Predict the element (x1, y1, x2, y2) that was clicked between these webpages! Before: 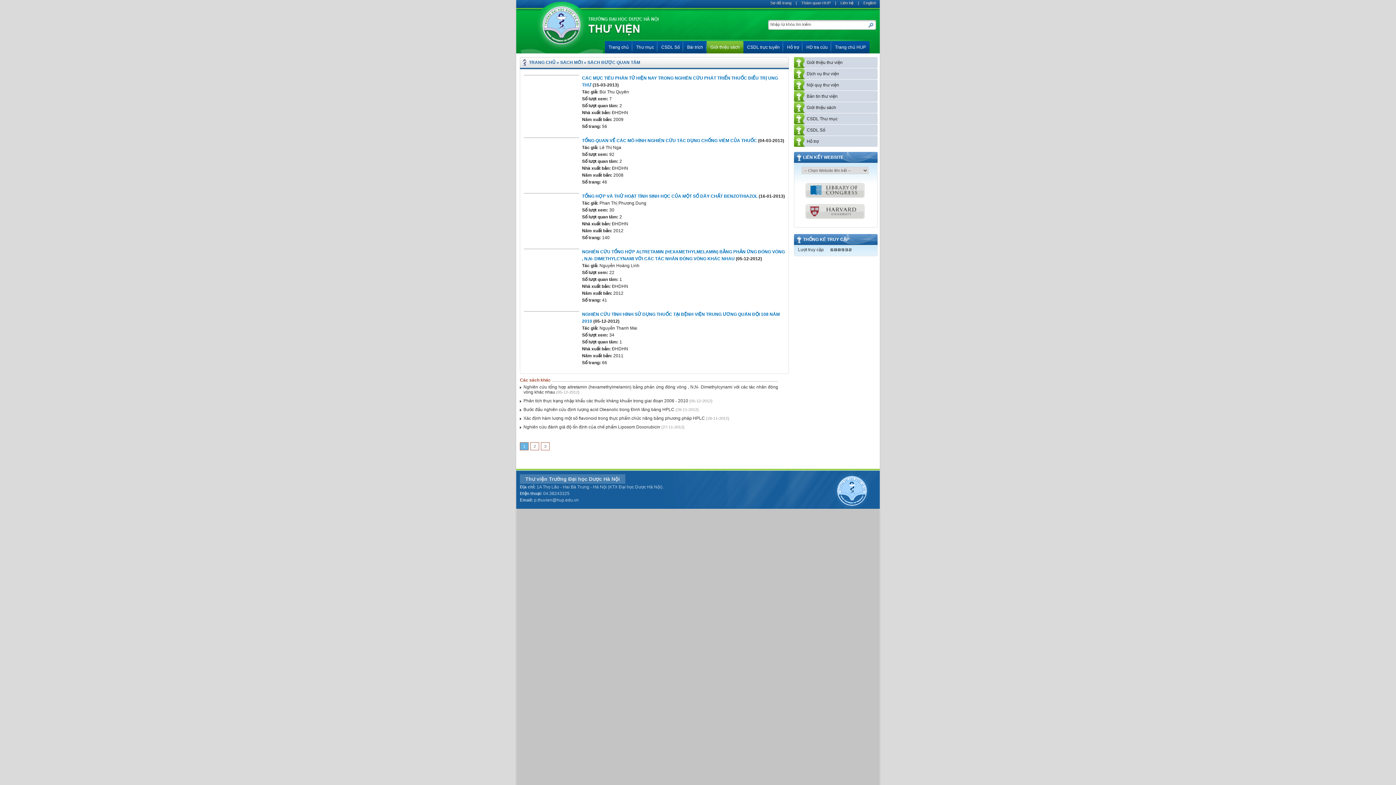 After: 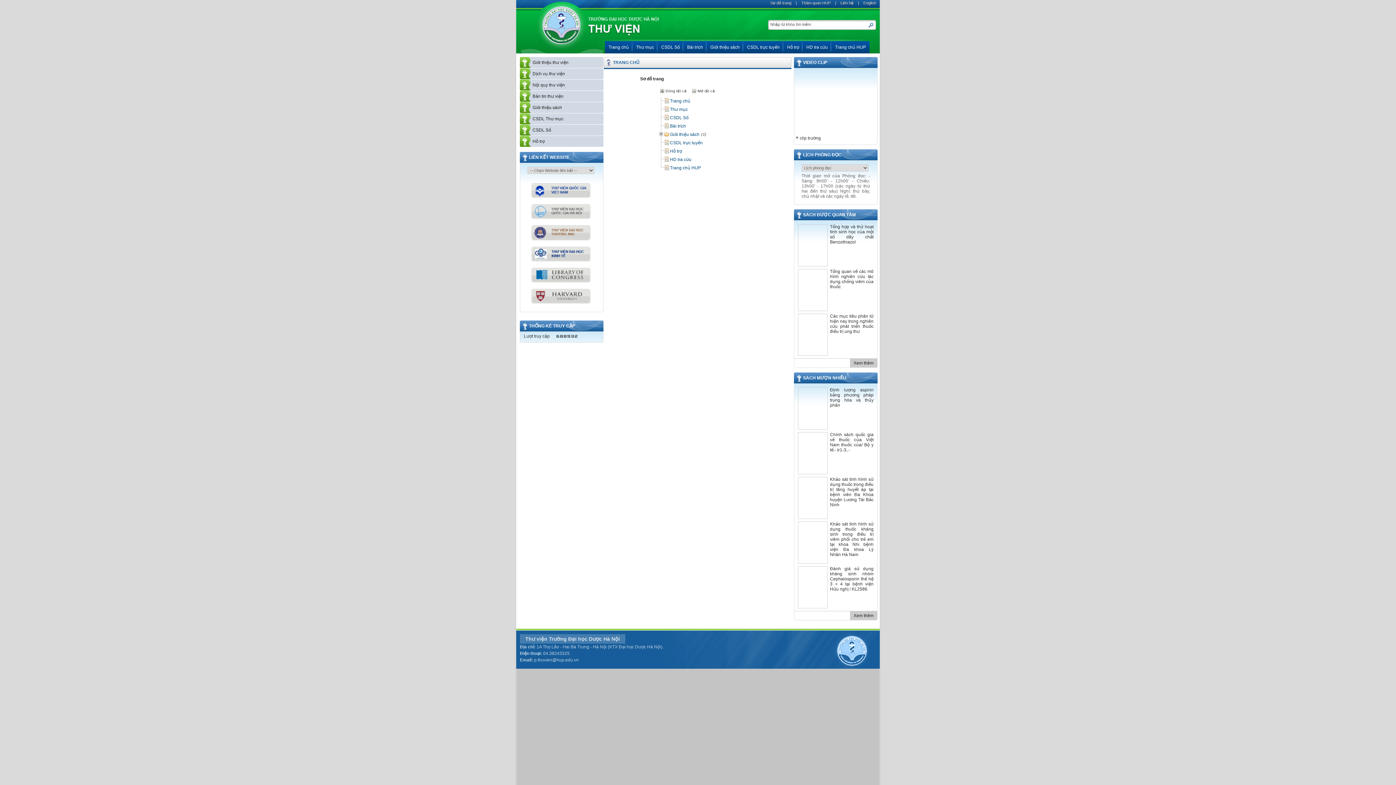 Action: label: Sơ đồ trang bbox: (770, 0, 791, 5)